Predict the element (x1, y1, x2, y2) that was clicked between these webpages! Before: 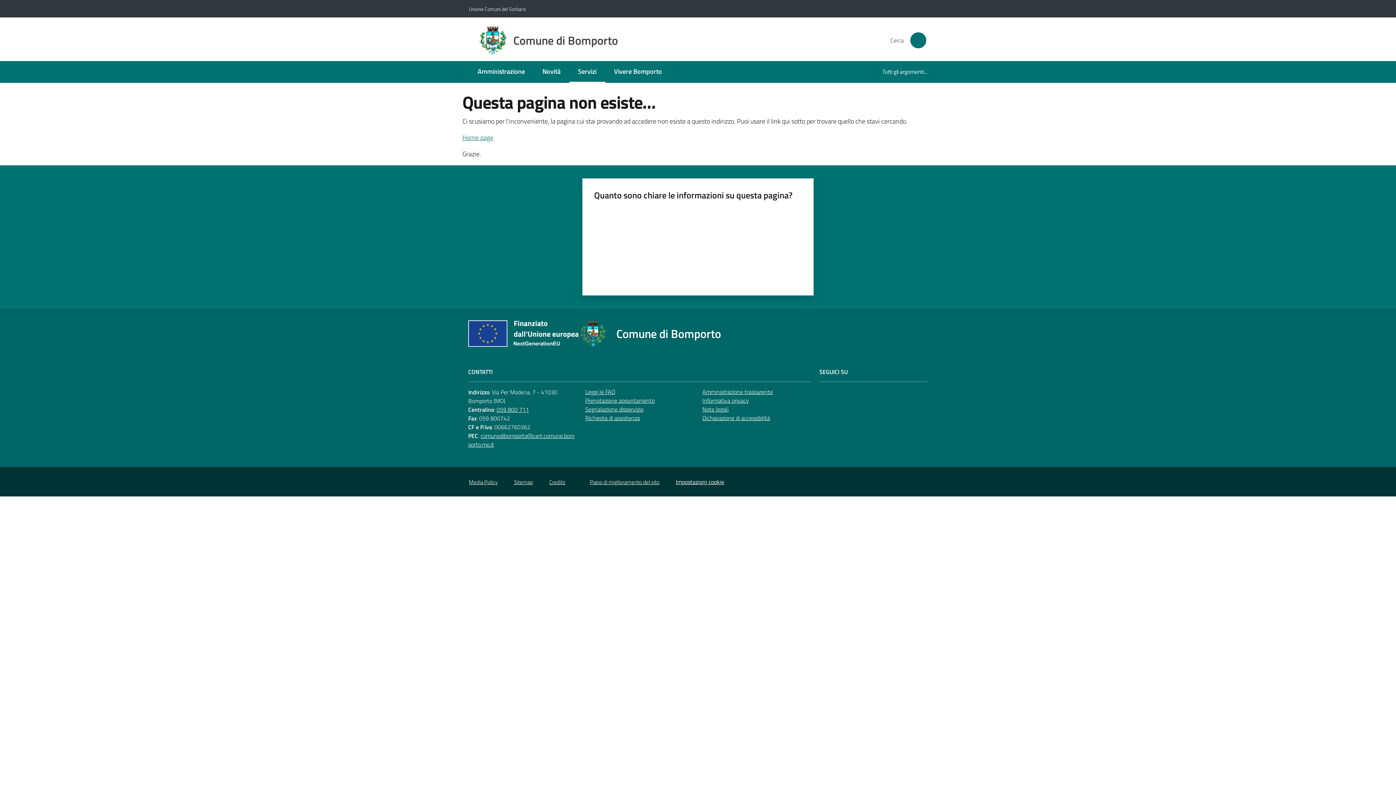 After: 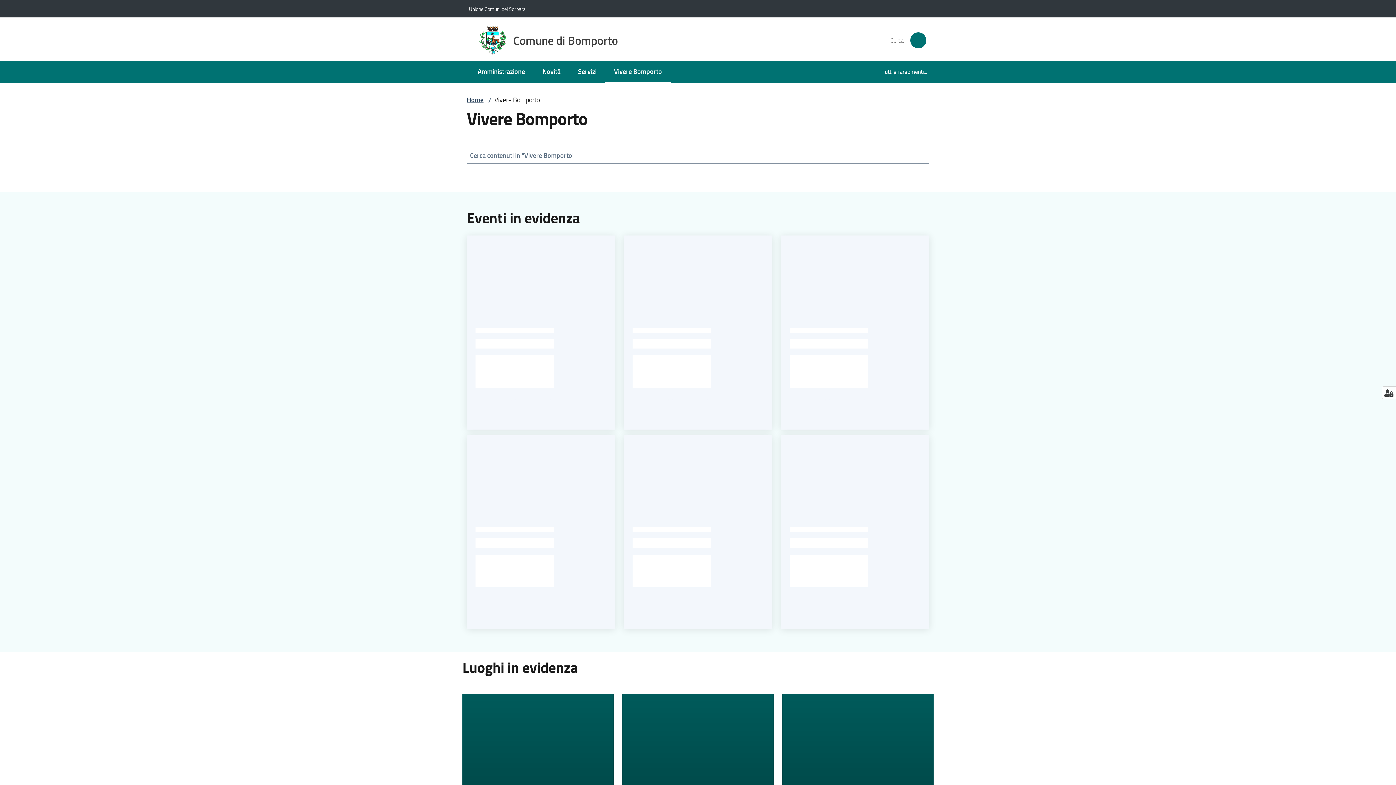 Action: label: Vivere Bomporto bbox: (605, 61, 670, 82)